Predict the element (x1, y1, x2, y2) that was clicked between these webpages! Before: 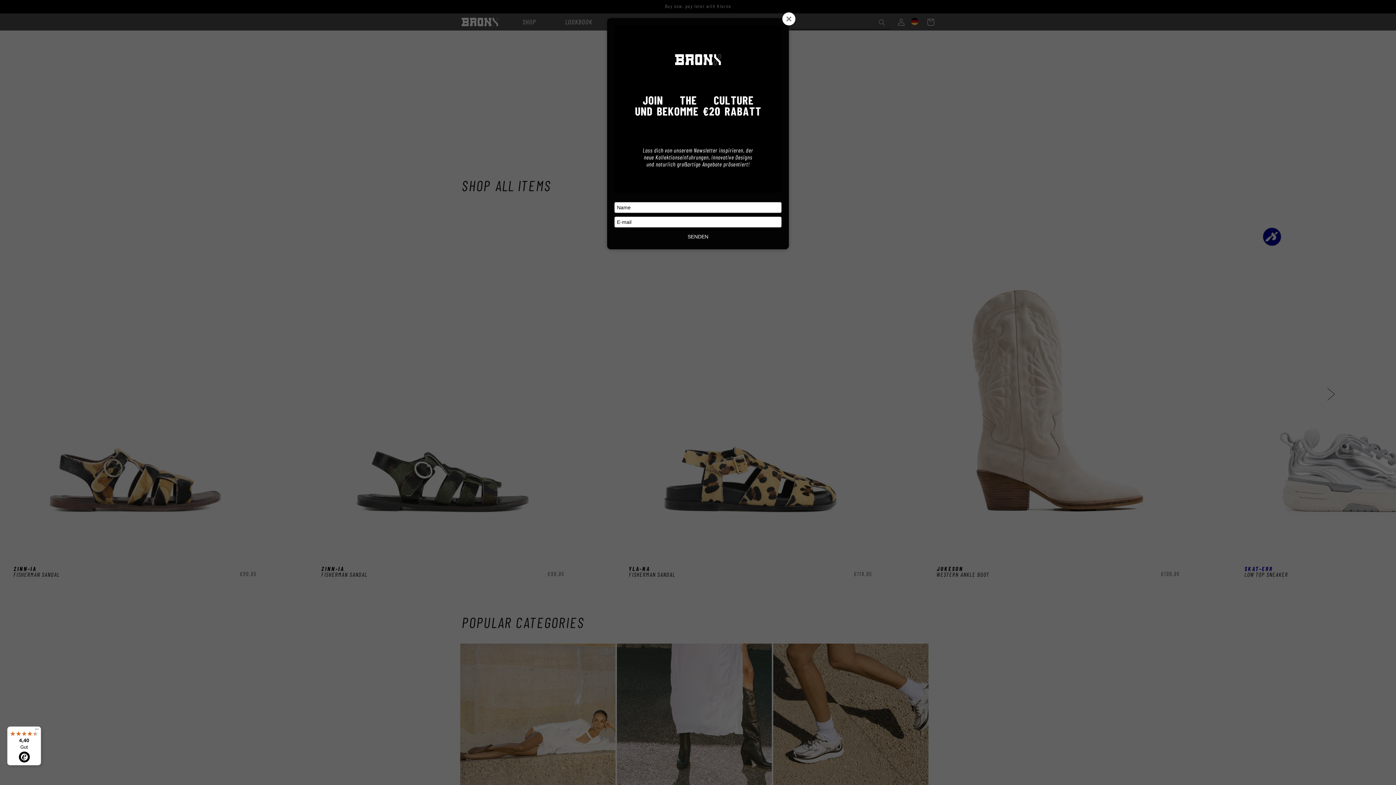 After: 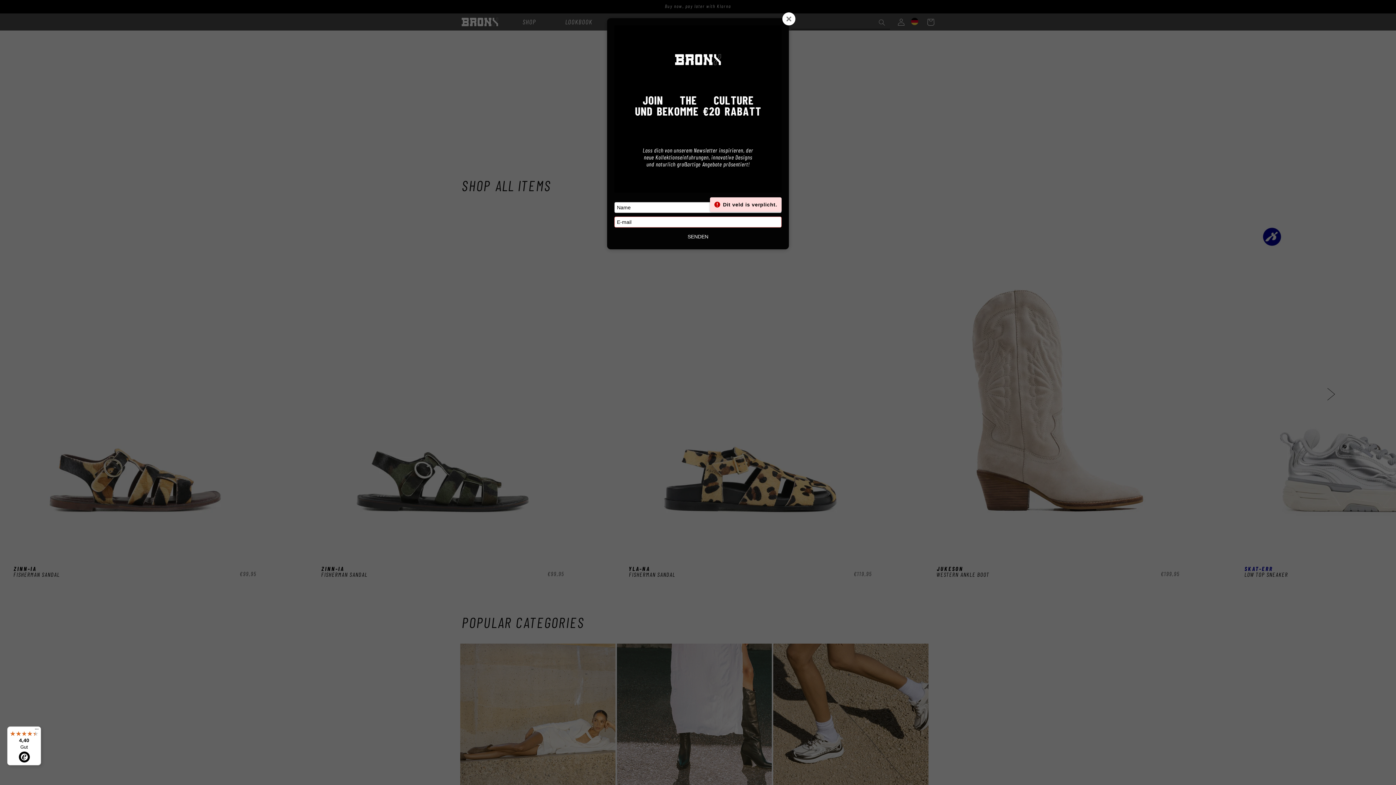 Action: bbox: (614, 231, 781, 242) label: SENDEN